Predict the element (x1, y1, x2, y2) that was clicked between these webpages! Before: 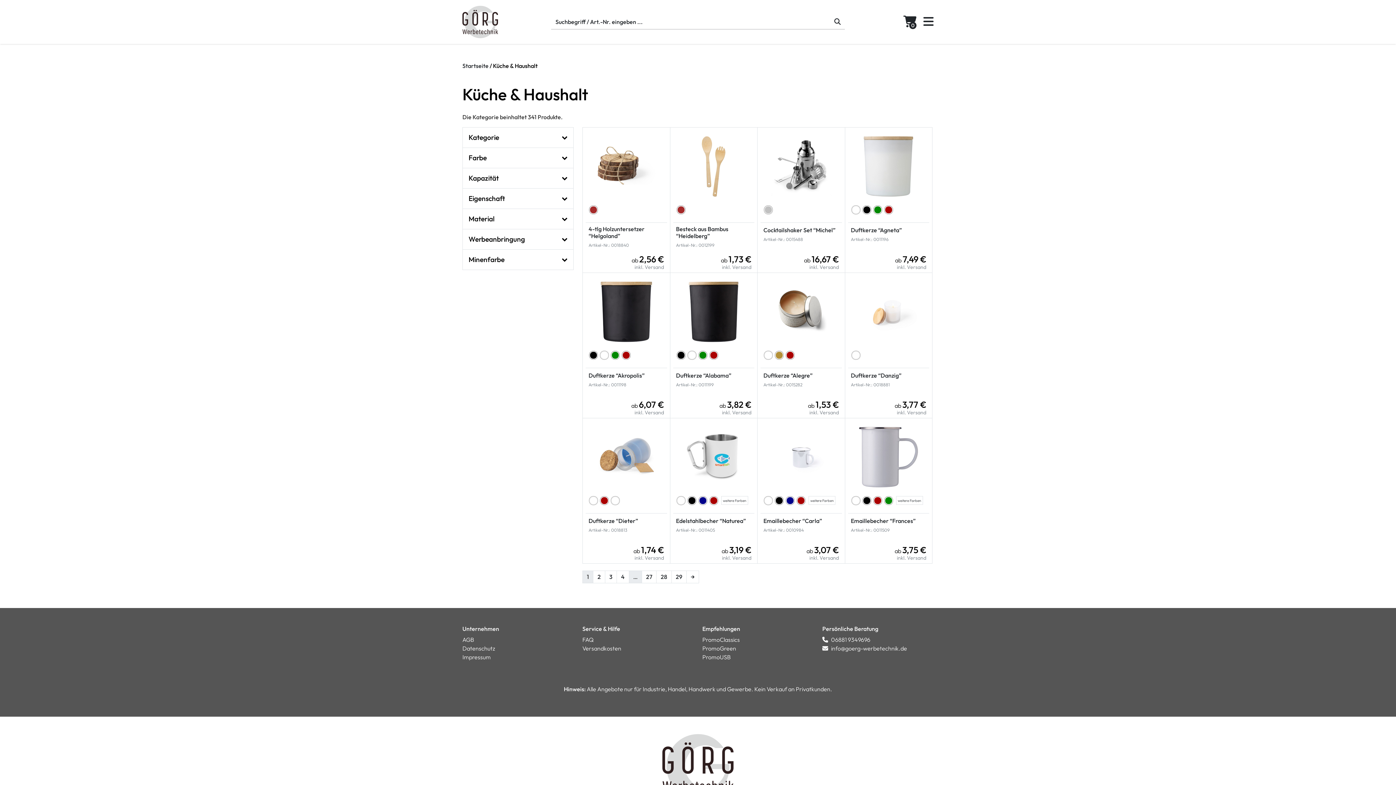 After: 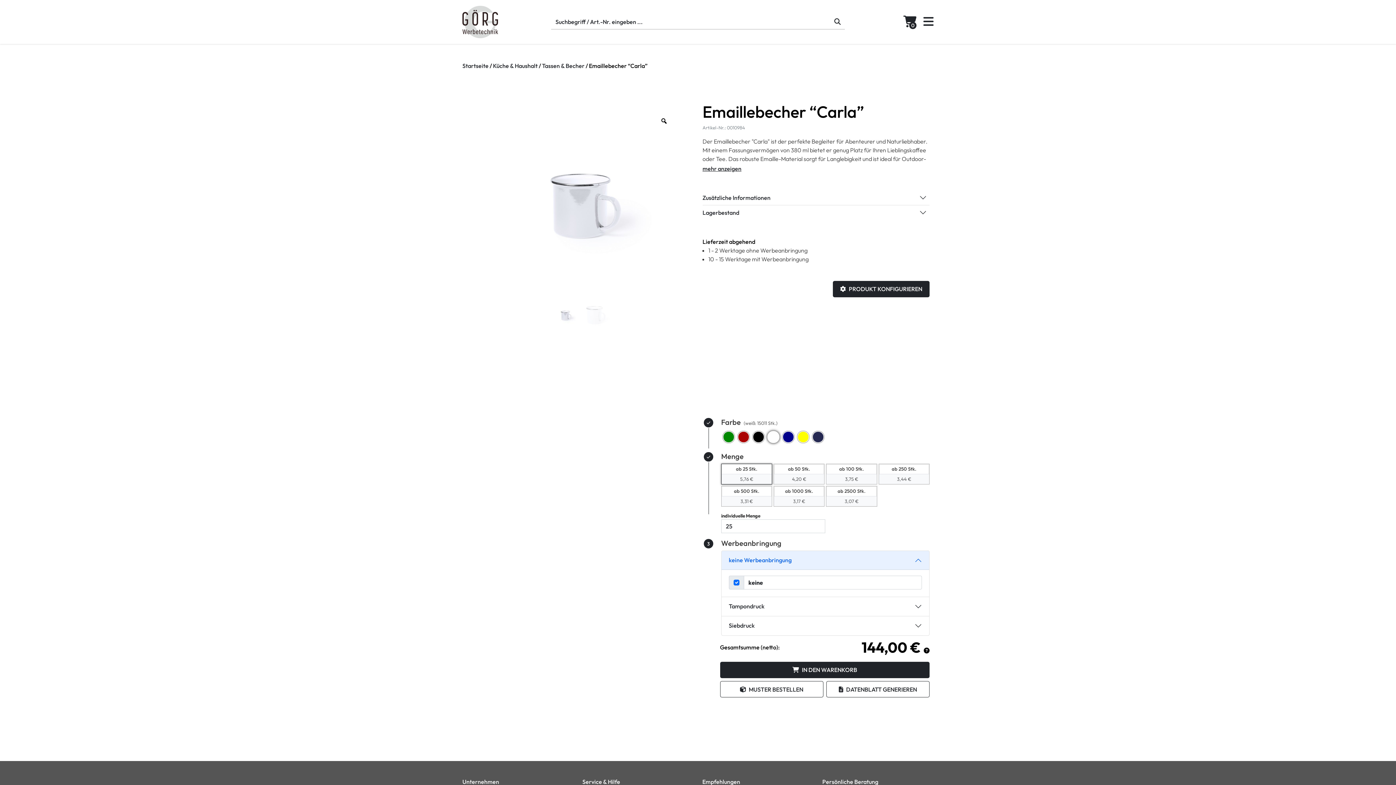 Action: bbox: (763, 517, 822, 524) label: Emaillebecher “Carla”